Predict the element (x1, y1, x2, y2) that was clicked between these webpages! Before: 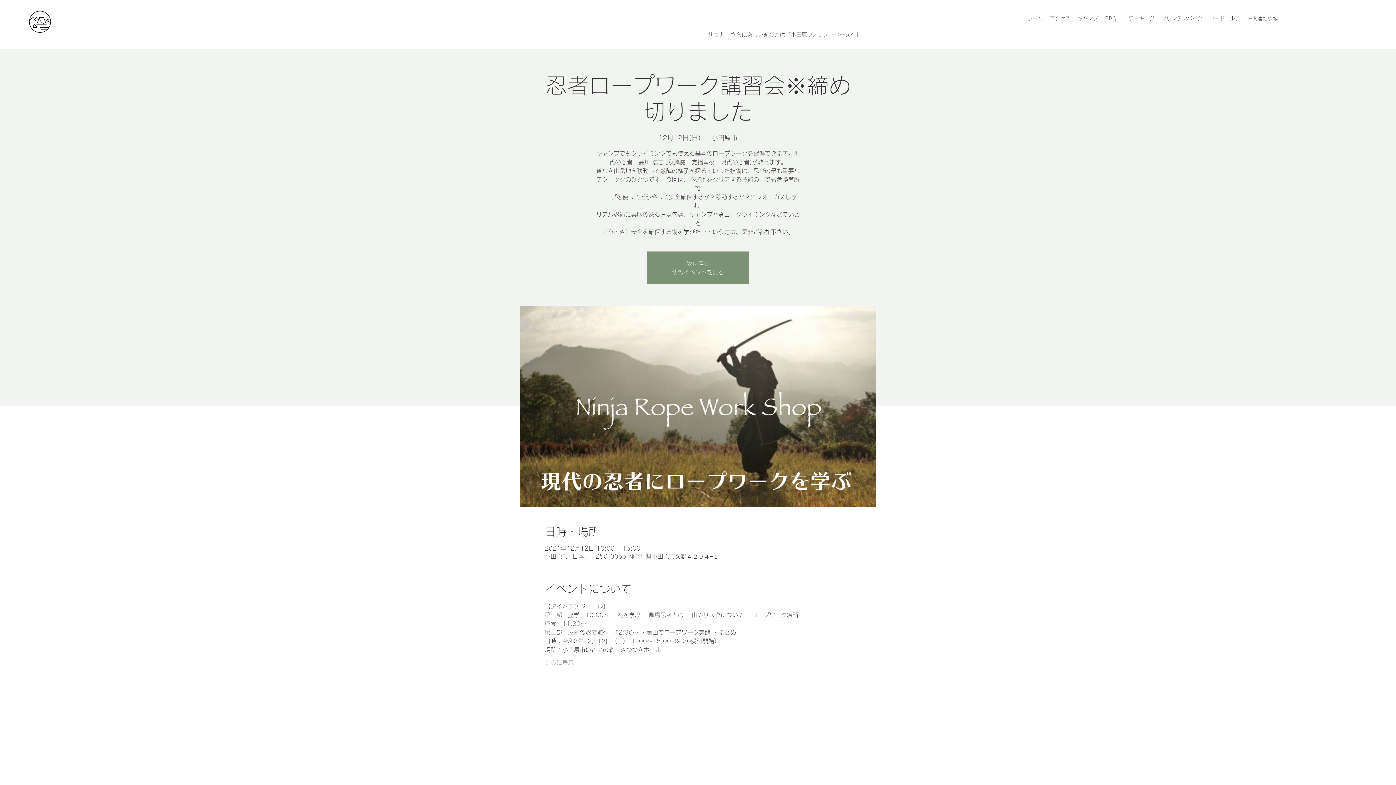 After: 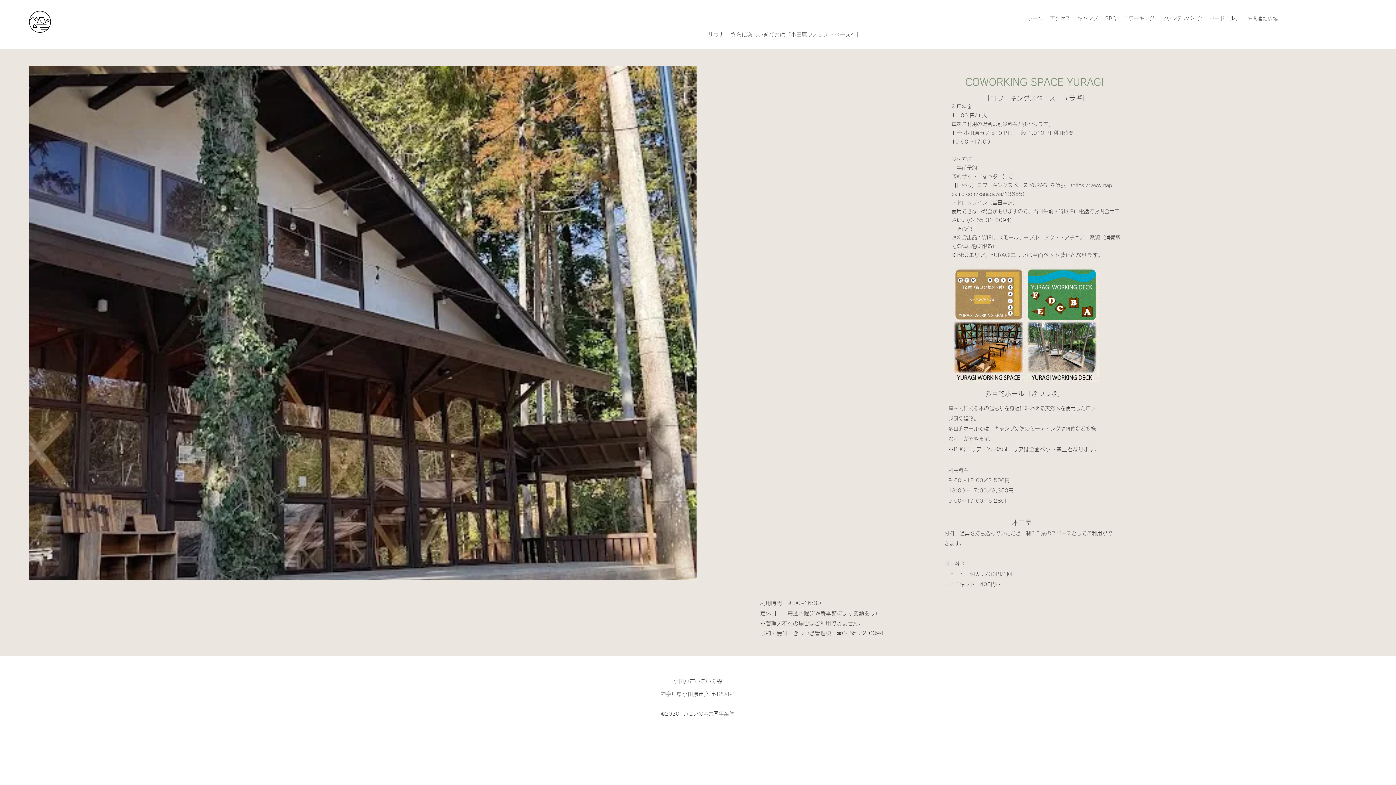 Action: bbox: (1120, 13, 1158, 24) label: コワーキング